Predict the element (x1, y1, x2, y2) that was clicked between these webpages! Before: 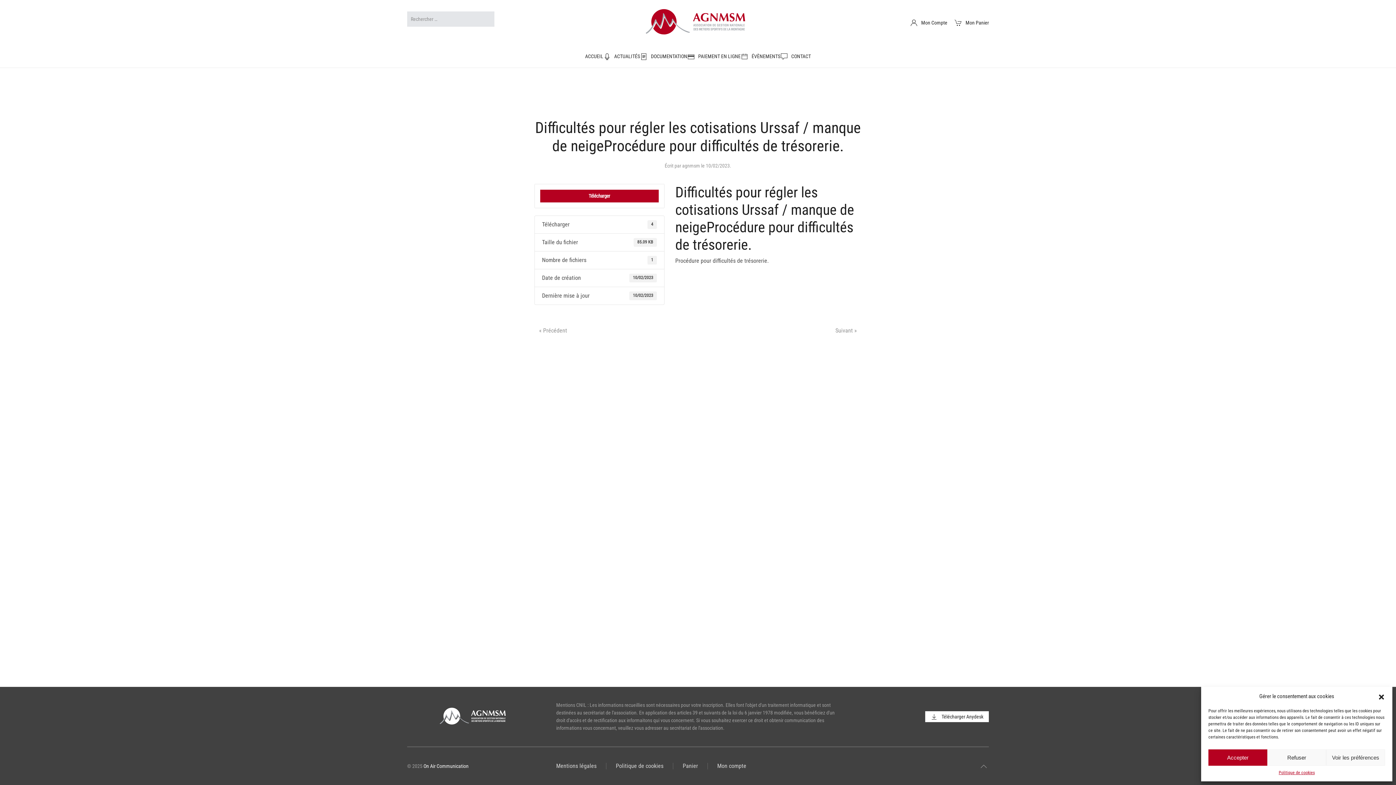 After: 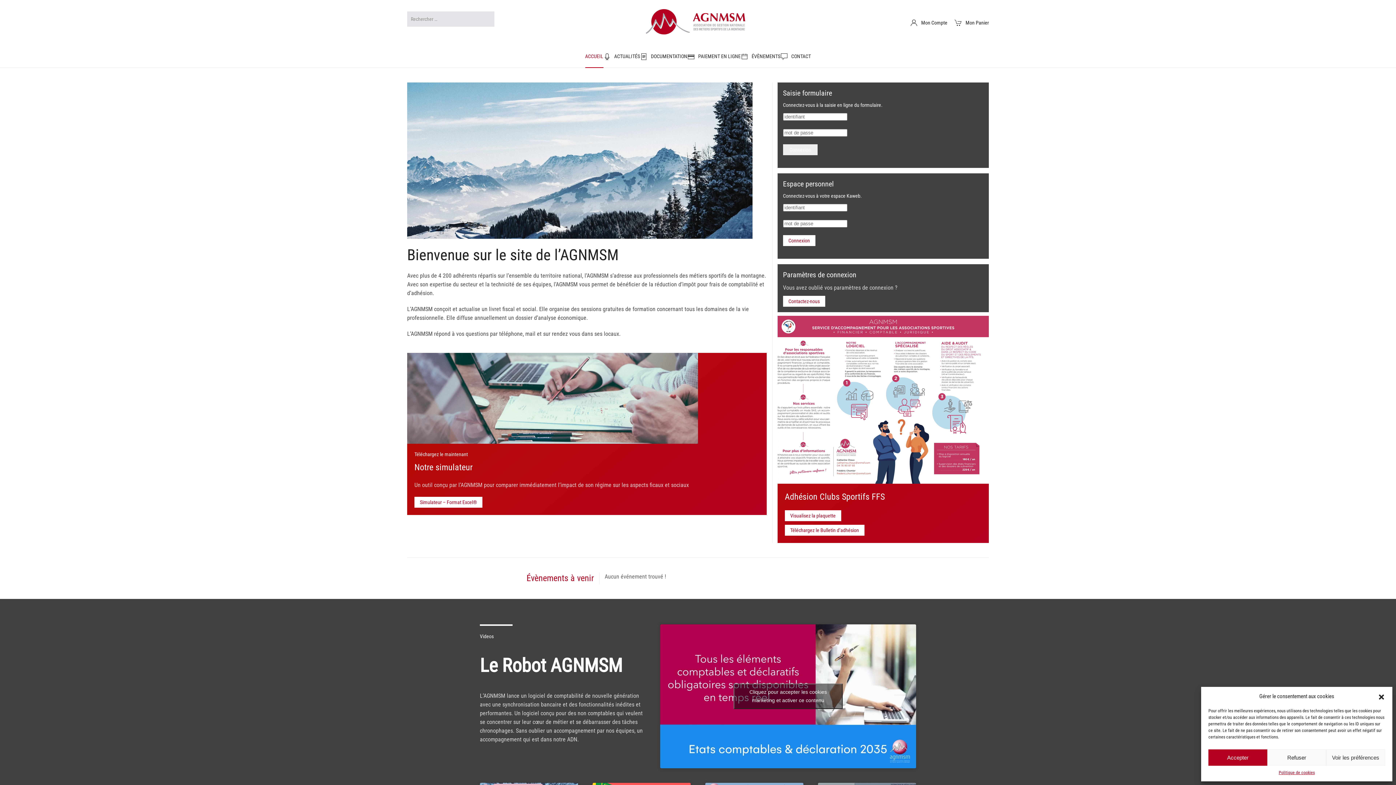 Action: label: Retourner à l'accueil bbox: (643, 7, 752, 38)